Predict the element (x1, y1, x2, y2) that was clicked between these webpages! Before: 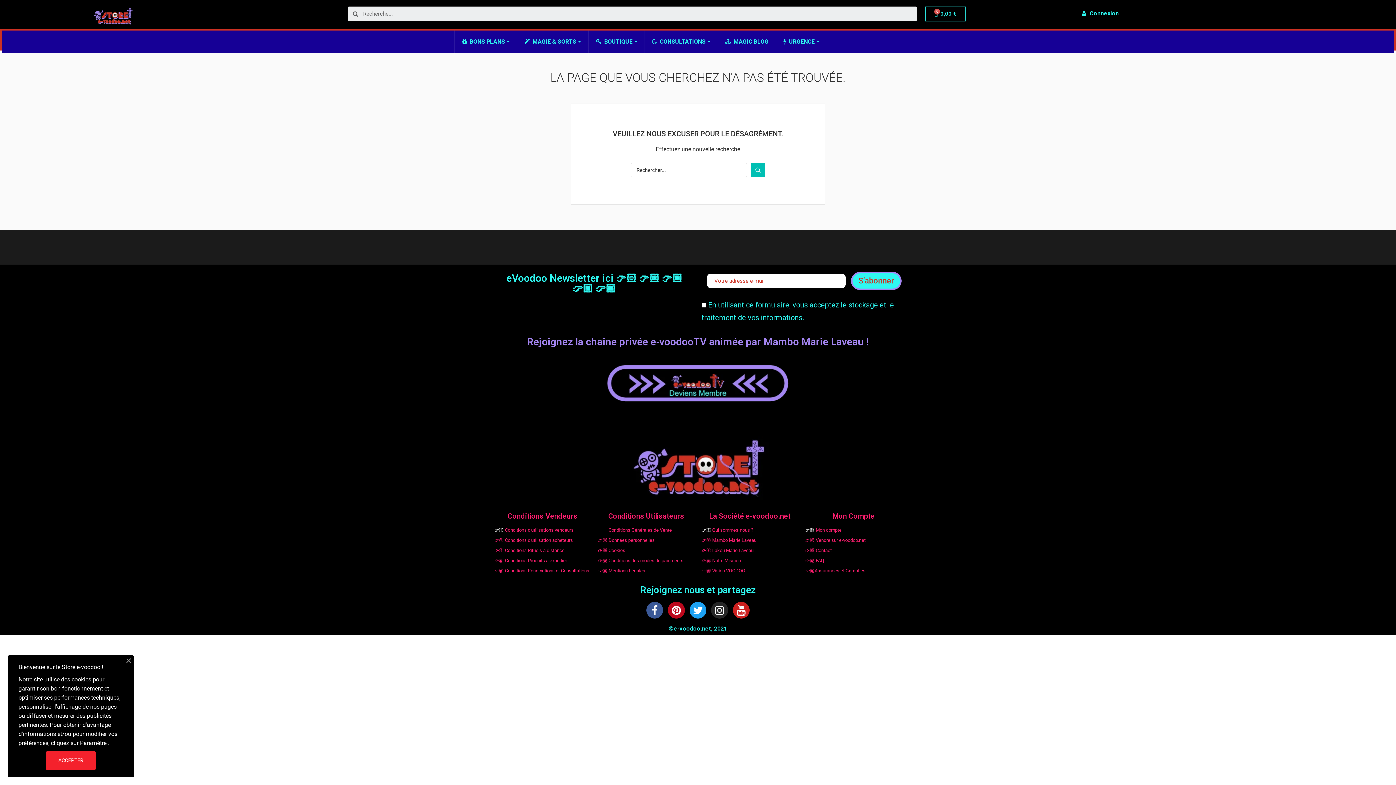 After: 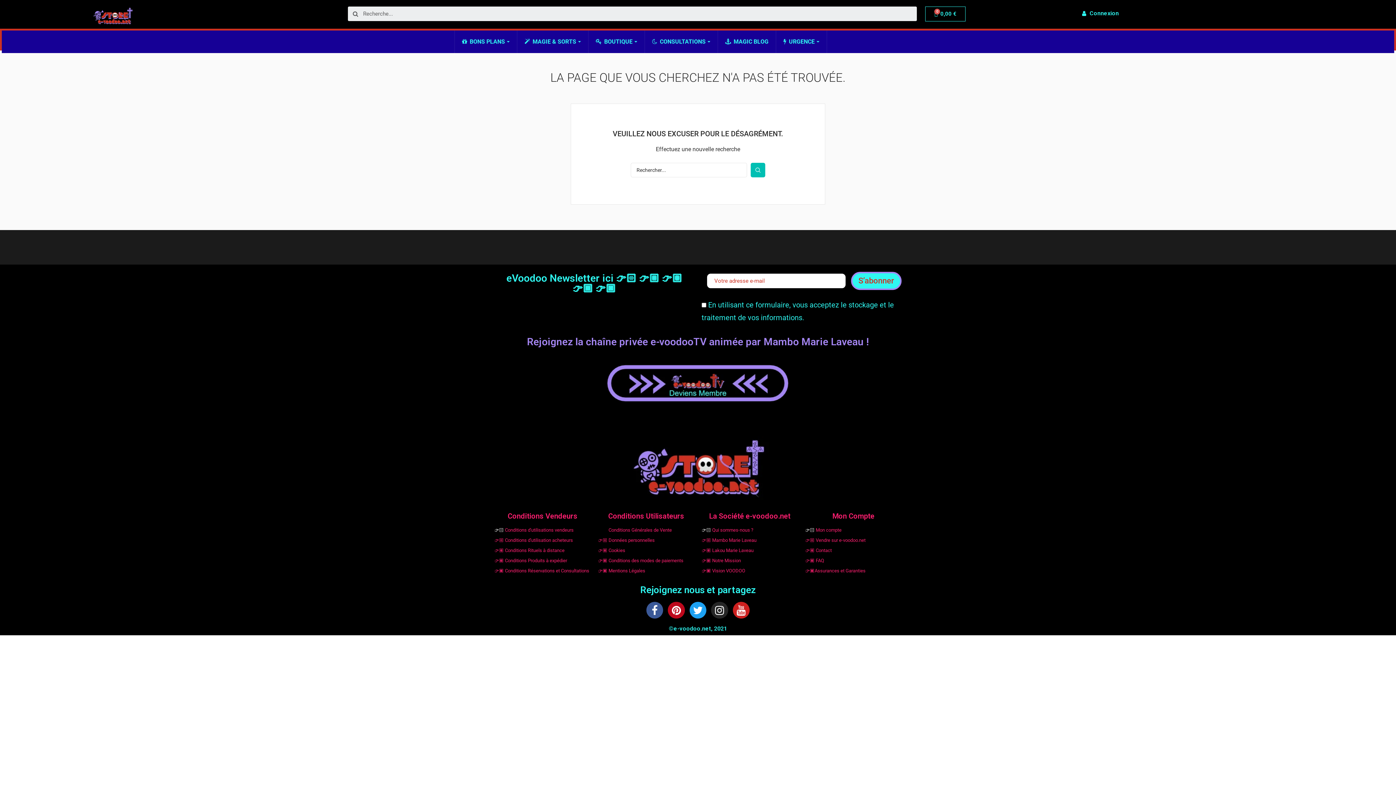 Action: bbox: (46, 751, 95, 770) label: ACCEPTER